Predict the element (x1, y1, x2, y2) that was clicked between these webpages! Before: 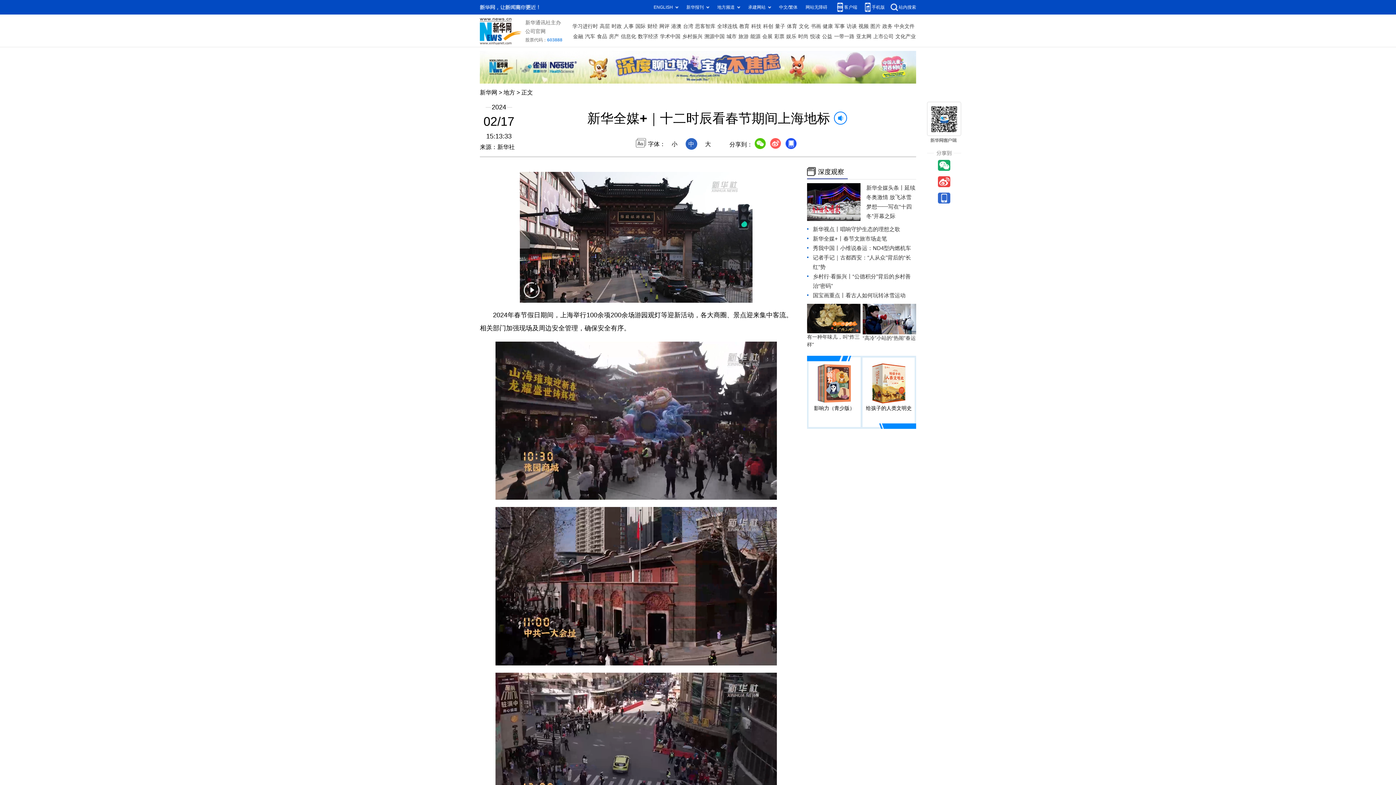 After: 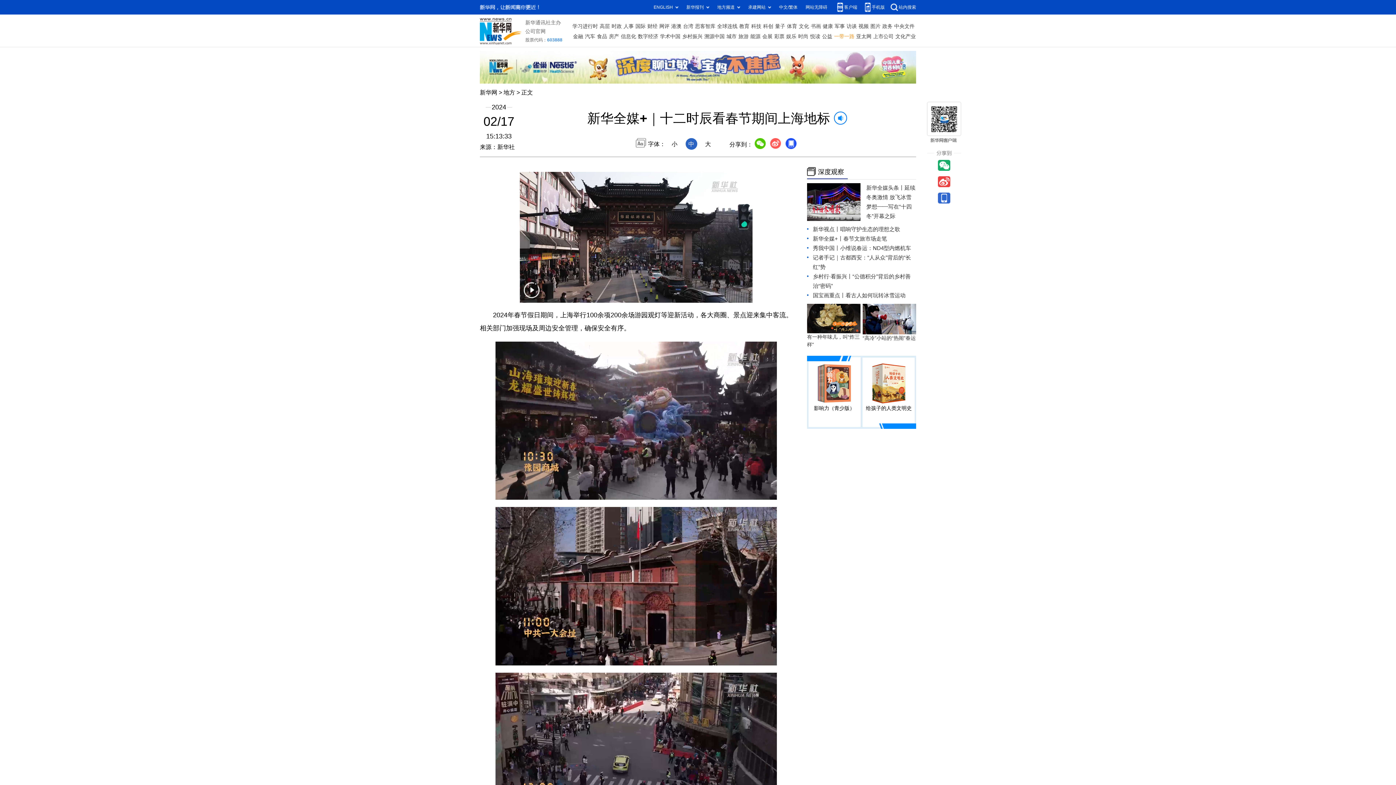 Action: label: 一带一路 bbox: (834, 31, 854, 41)